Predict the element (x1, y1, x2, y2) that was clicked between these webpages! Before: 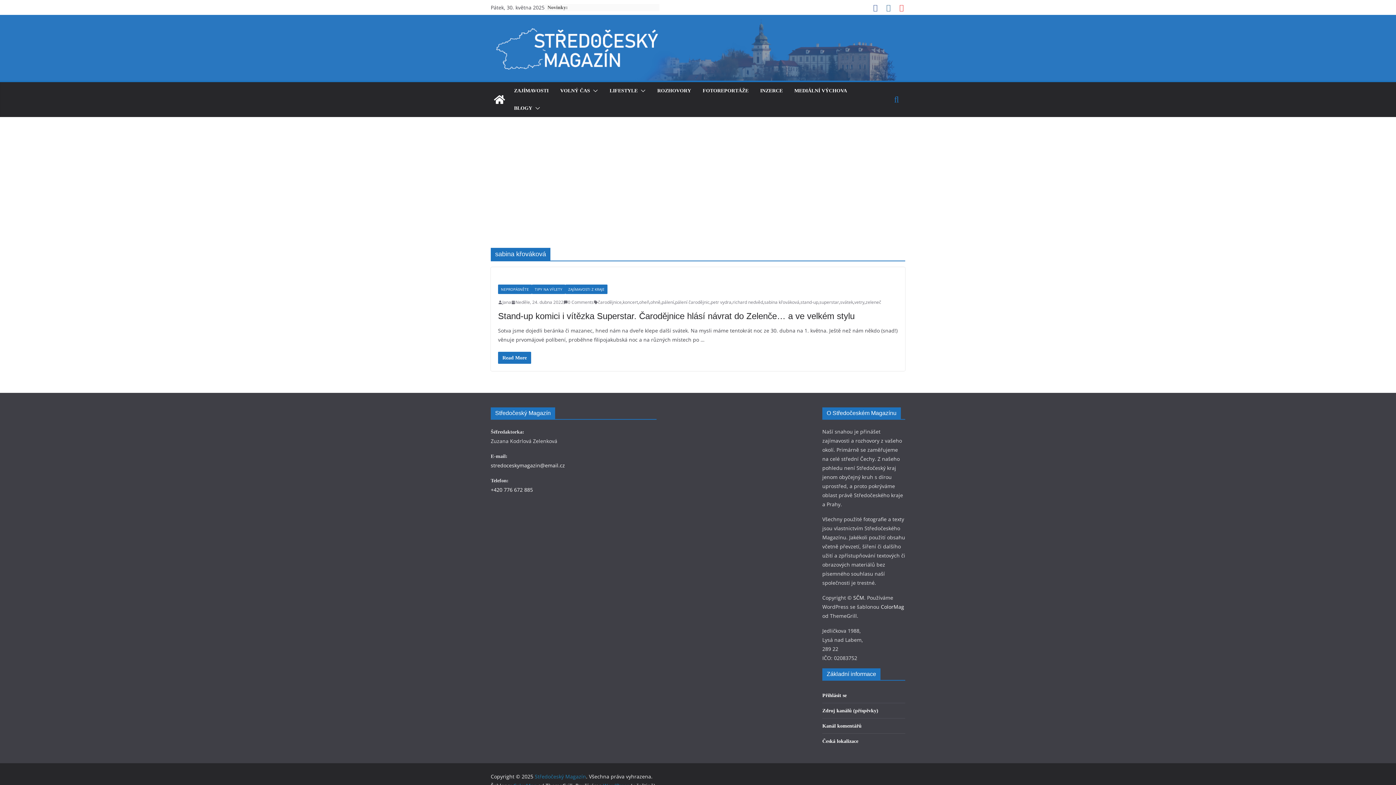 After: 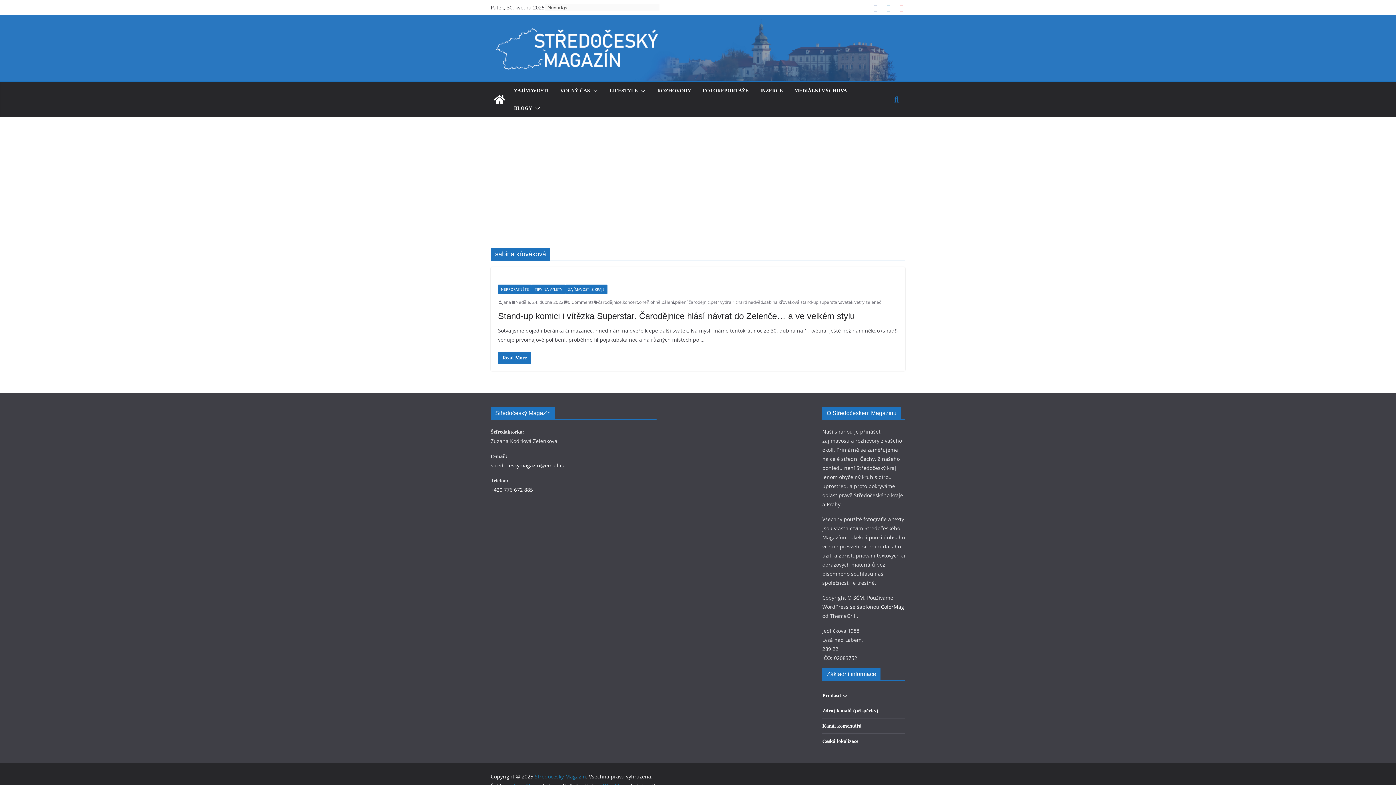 Action: bbox: (885, 3, 892, 11)